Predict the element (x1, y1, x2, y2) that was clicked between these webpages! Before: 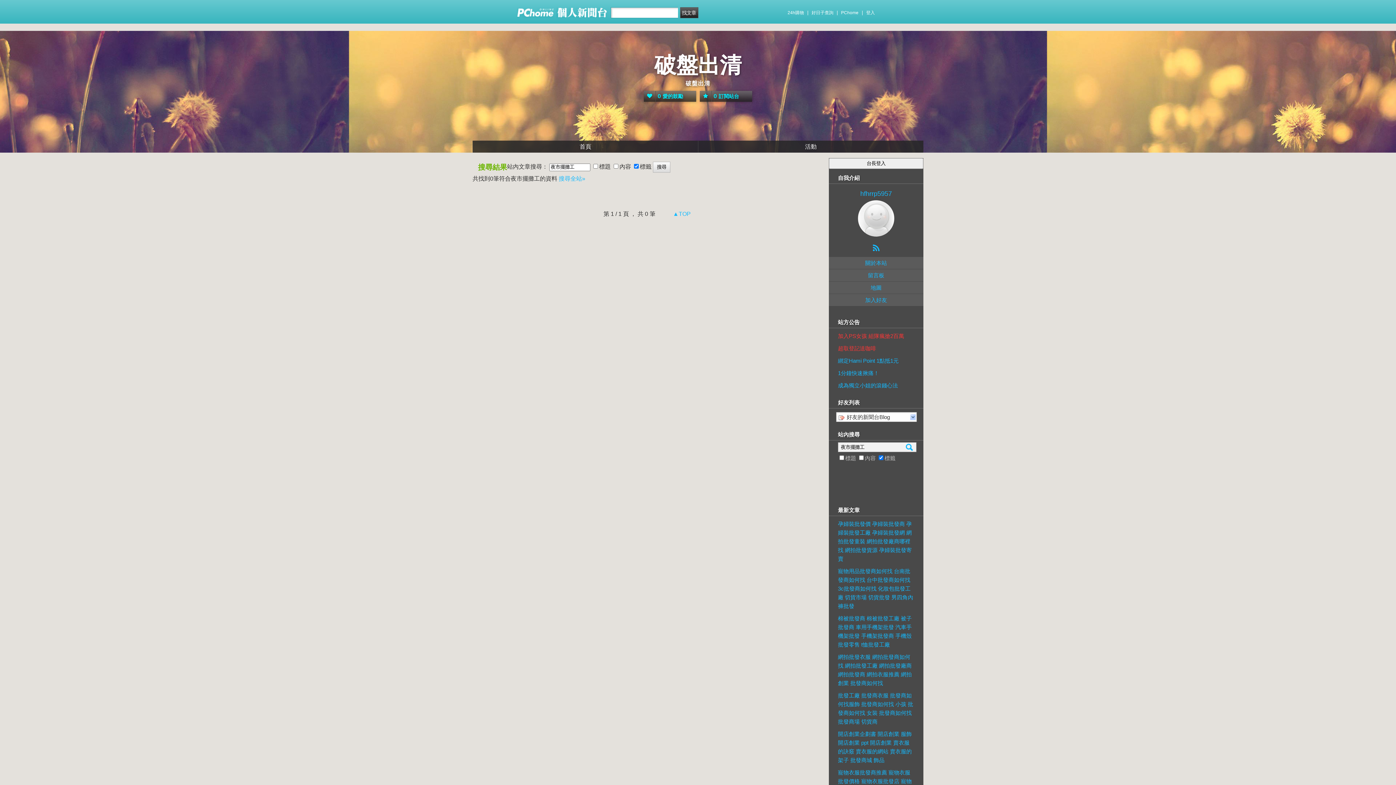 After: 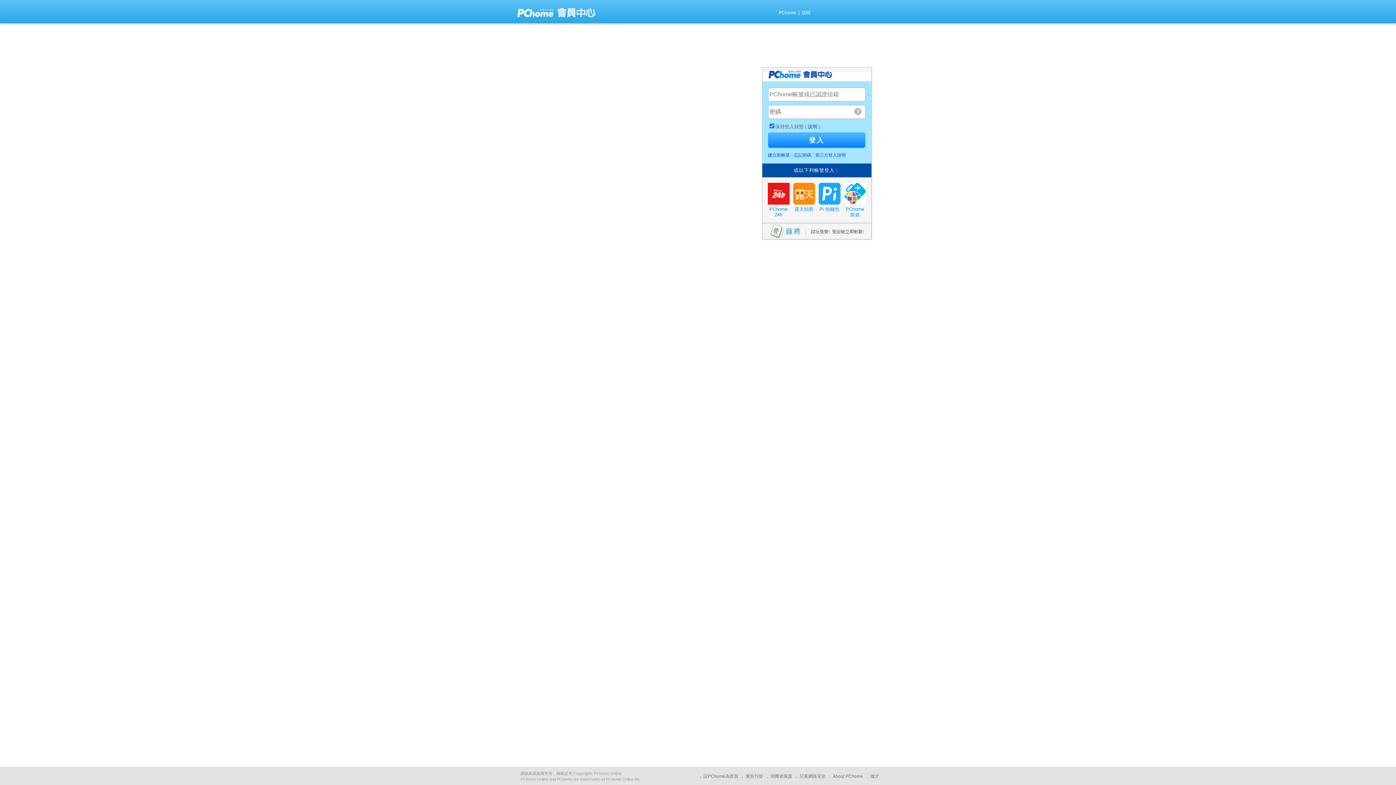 Action: label: 登入 bbox: (866, 7, 875, 18)